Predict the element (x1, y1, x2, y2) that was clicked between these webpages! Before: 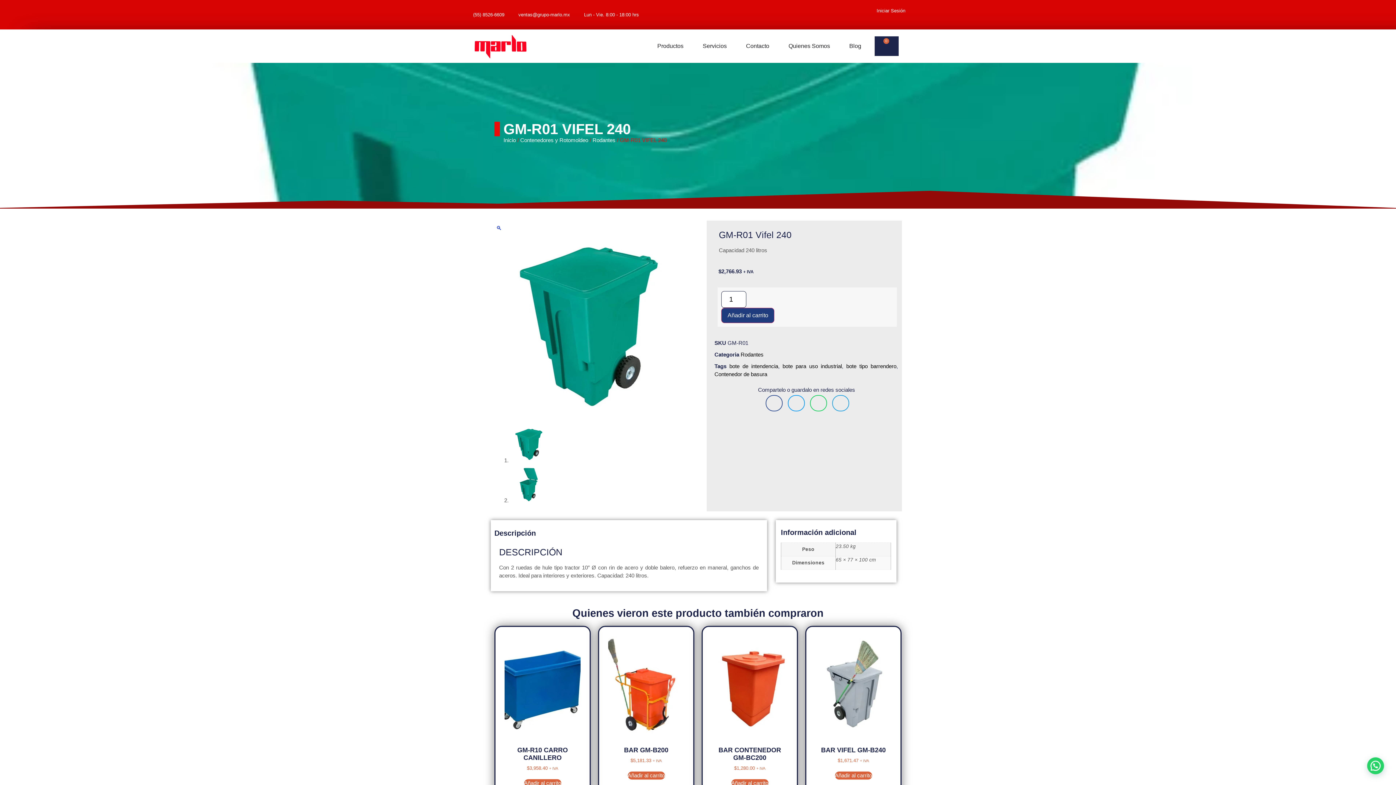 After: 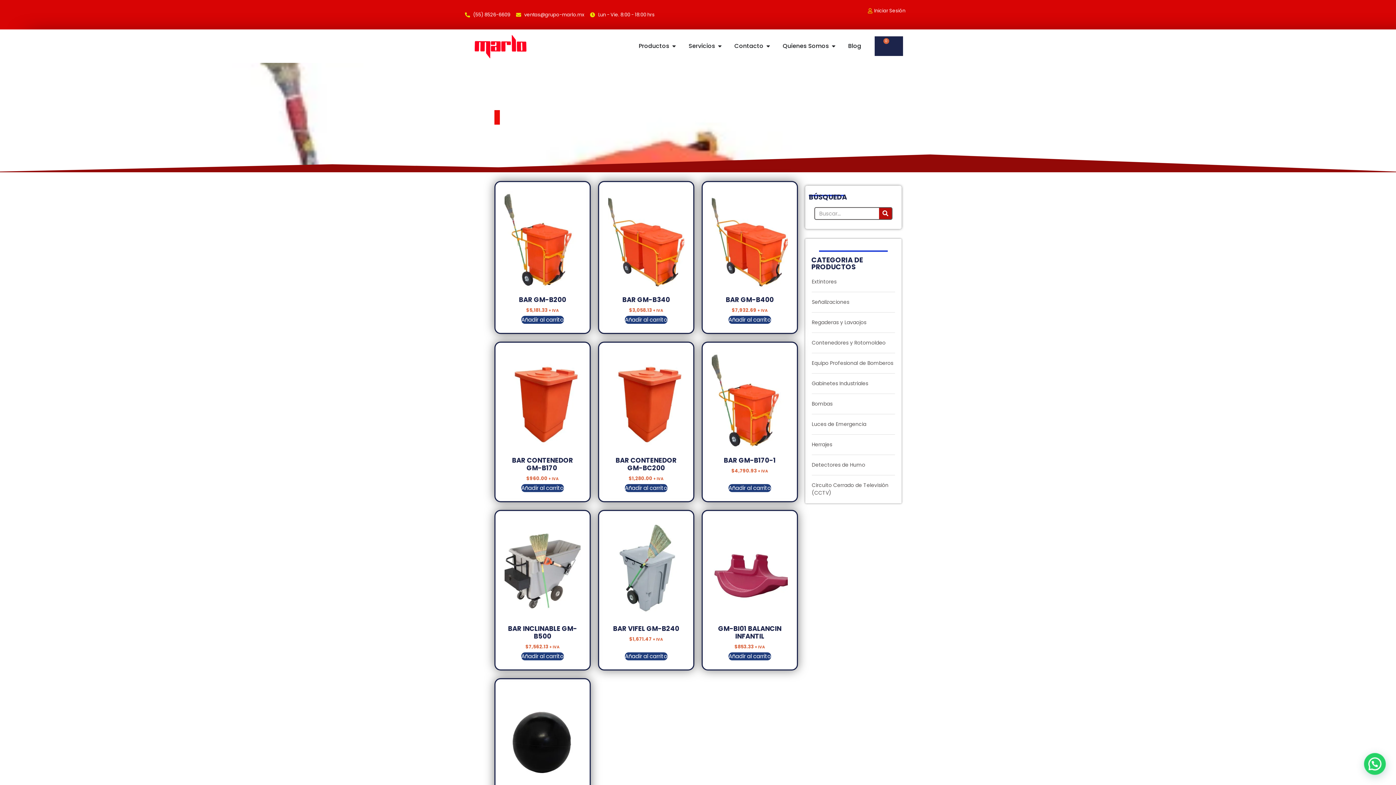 Action: bbox: (522, 136, 602, 143) label: Contenedores y Rotomoldeo